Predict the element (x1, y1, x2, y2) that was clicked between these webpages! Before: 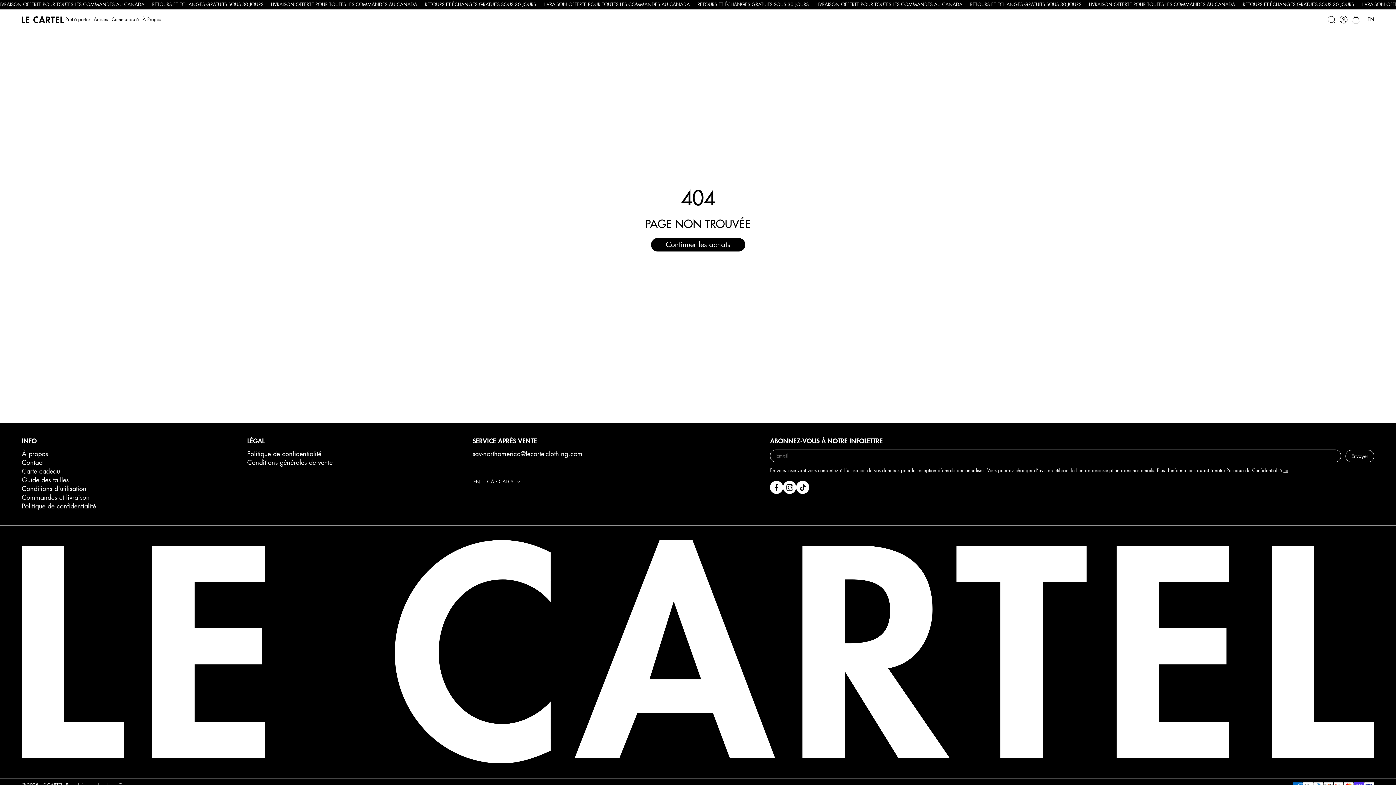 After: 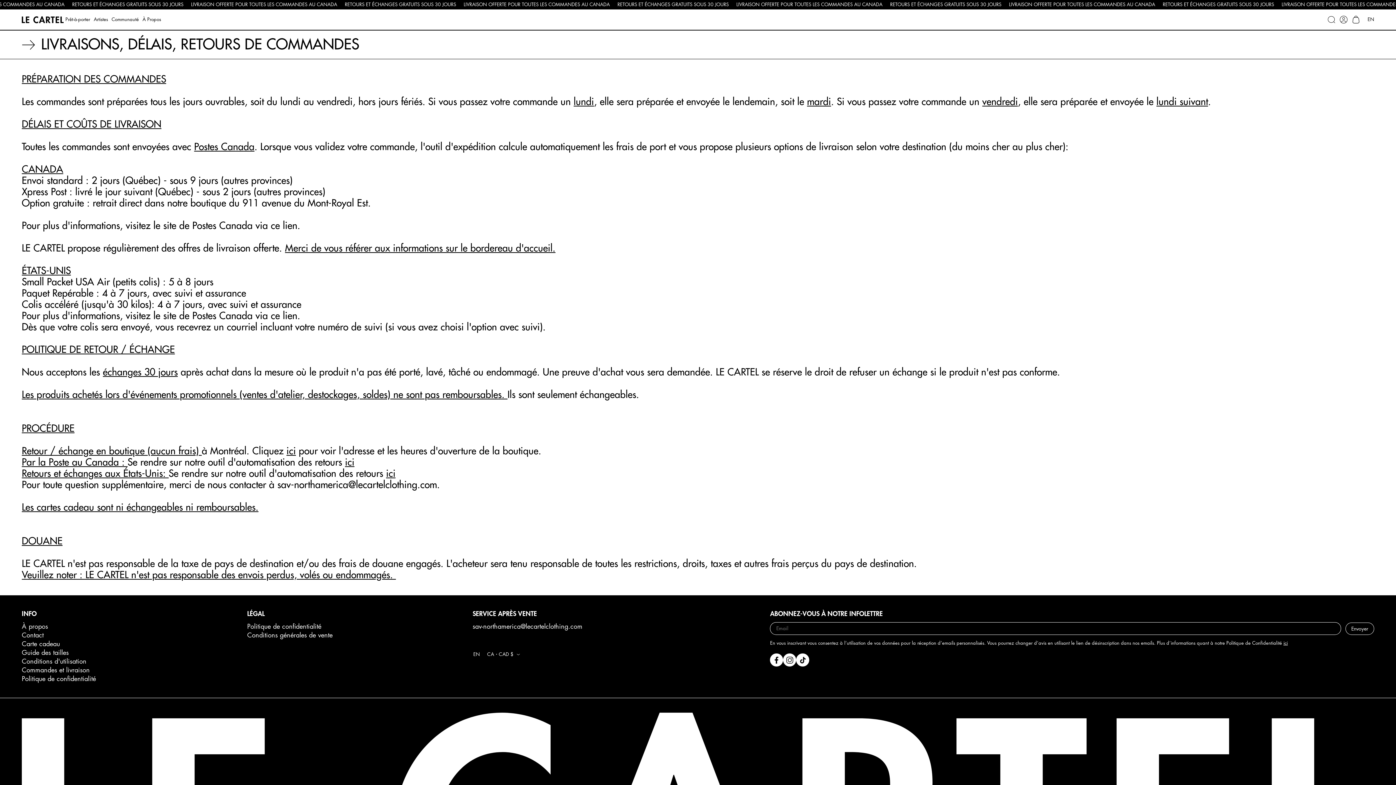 Action: label: Commandes et livraison bbox: (21, 494, 89, 501)